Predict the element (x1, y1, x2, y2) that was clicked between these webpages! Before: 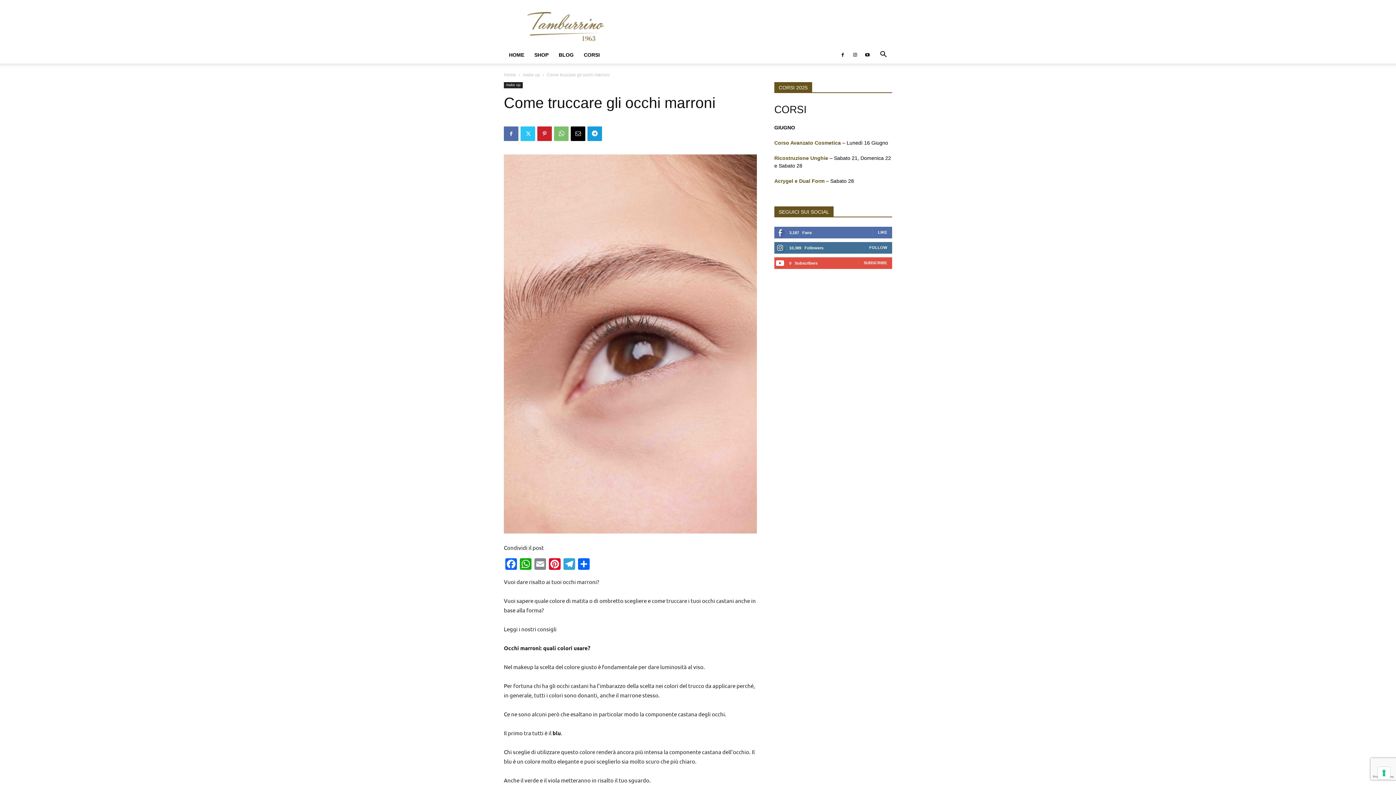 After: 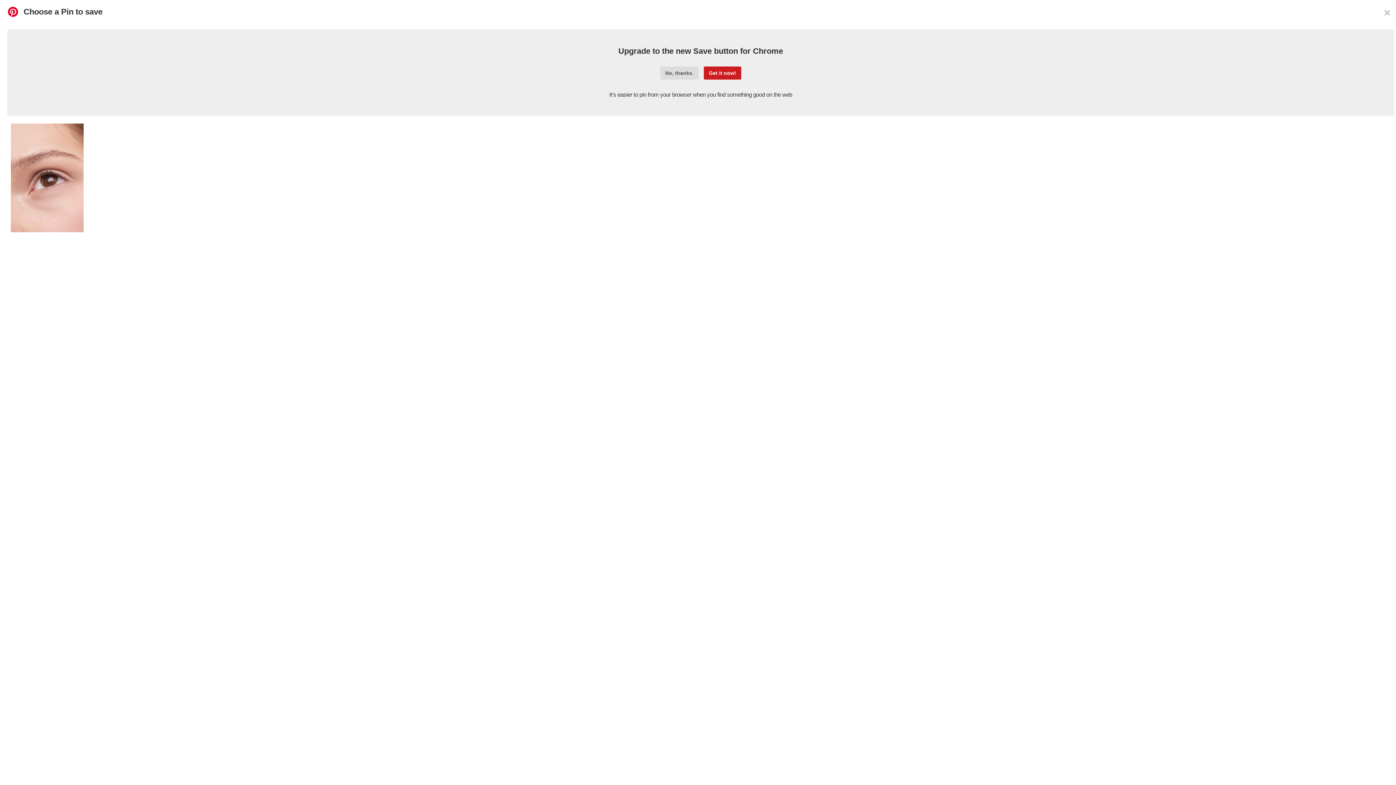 Action: bbox: (547, 558, 562, 571) label: Pinterest